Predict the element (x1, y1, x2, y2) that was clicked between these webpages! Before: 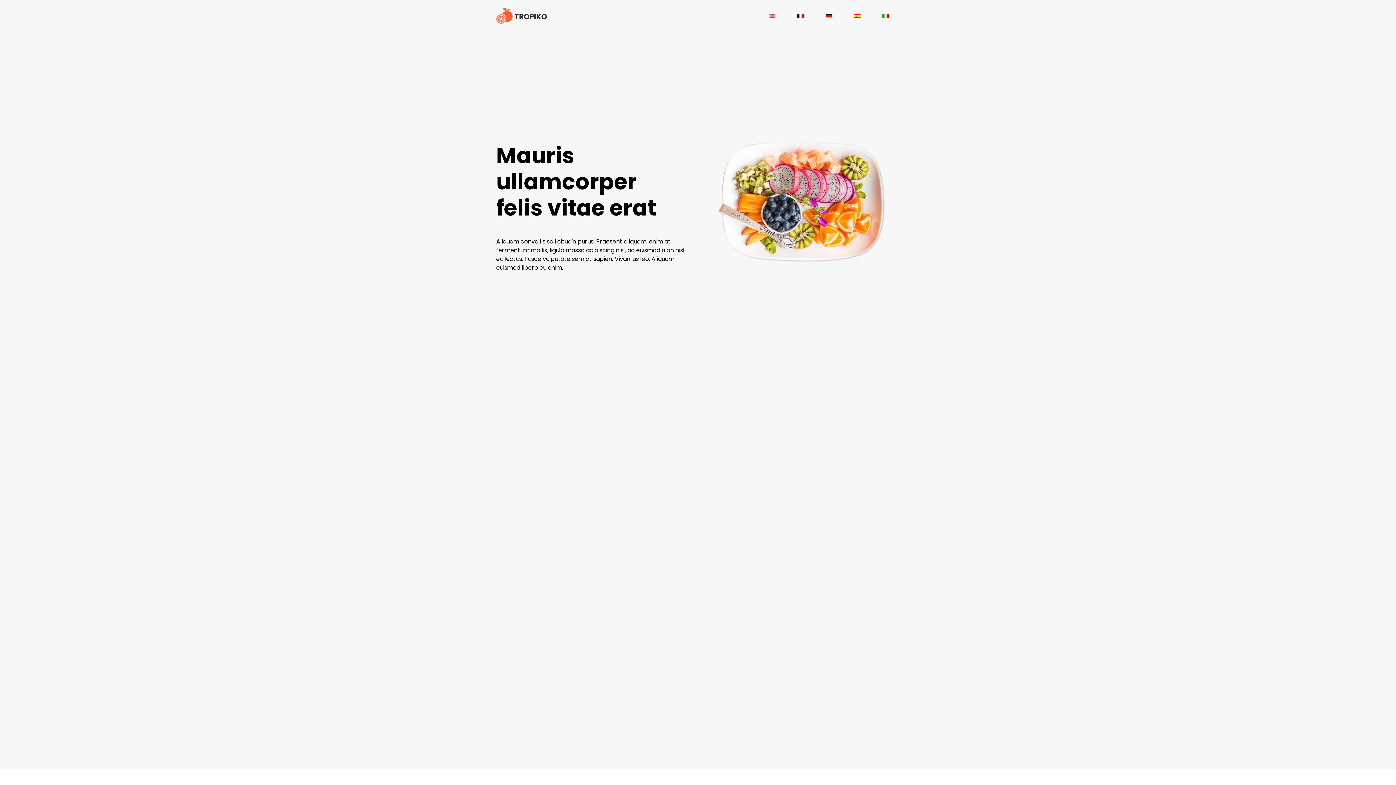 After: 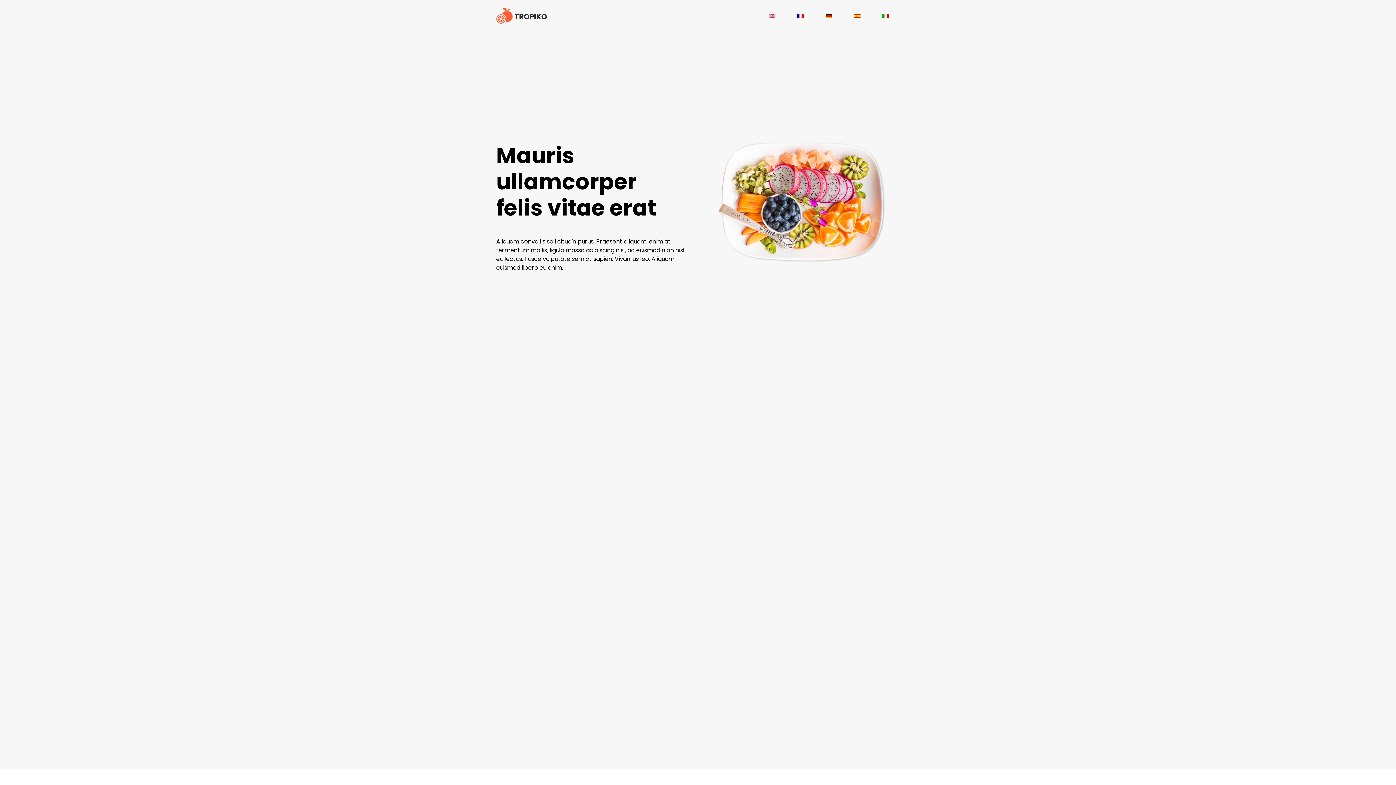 Action: bbox: (814, 7, 843, 23)